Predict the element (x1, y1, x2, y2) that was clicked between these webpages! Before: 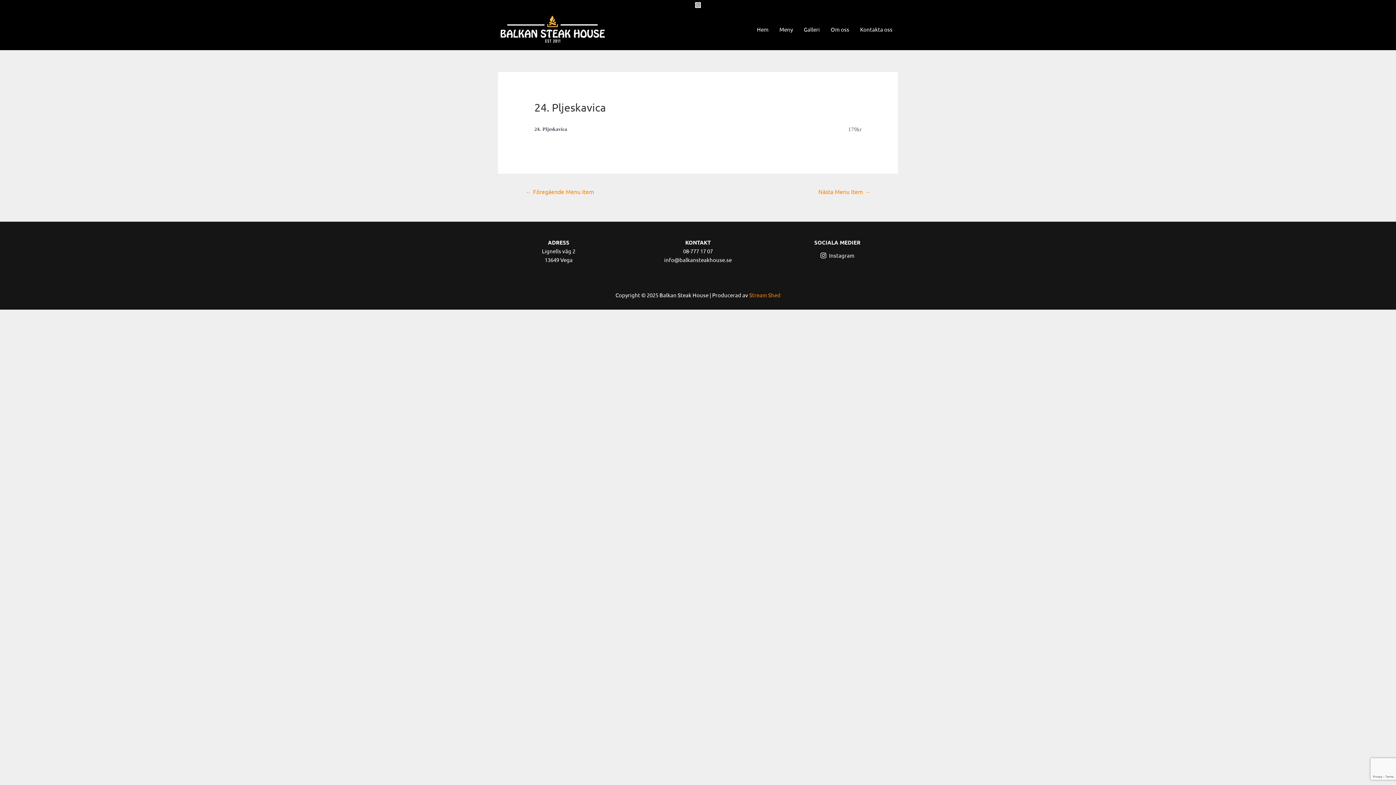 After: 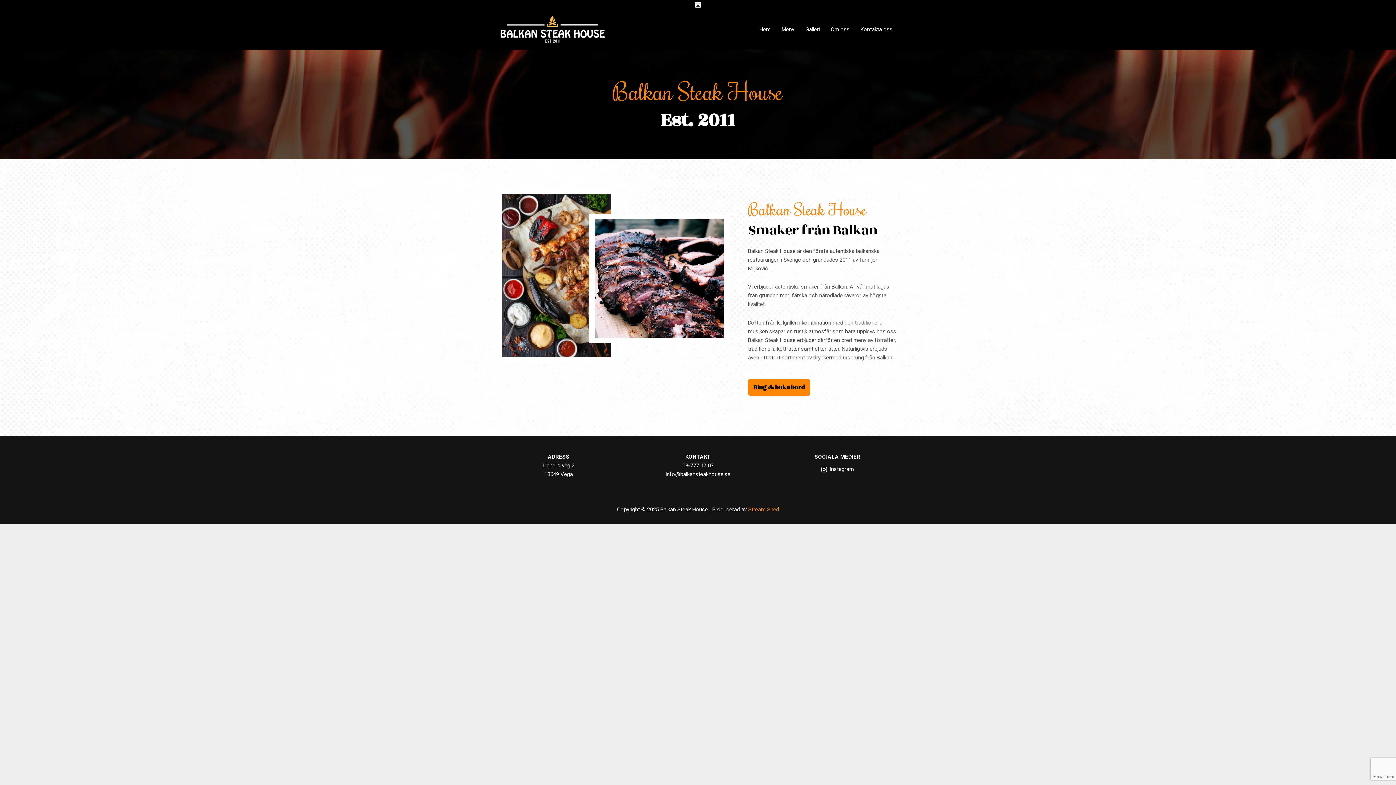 Action: bbox: (825, 16, 854, 42) label: Om oss